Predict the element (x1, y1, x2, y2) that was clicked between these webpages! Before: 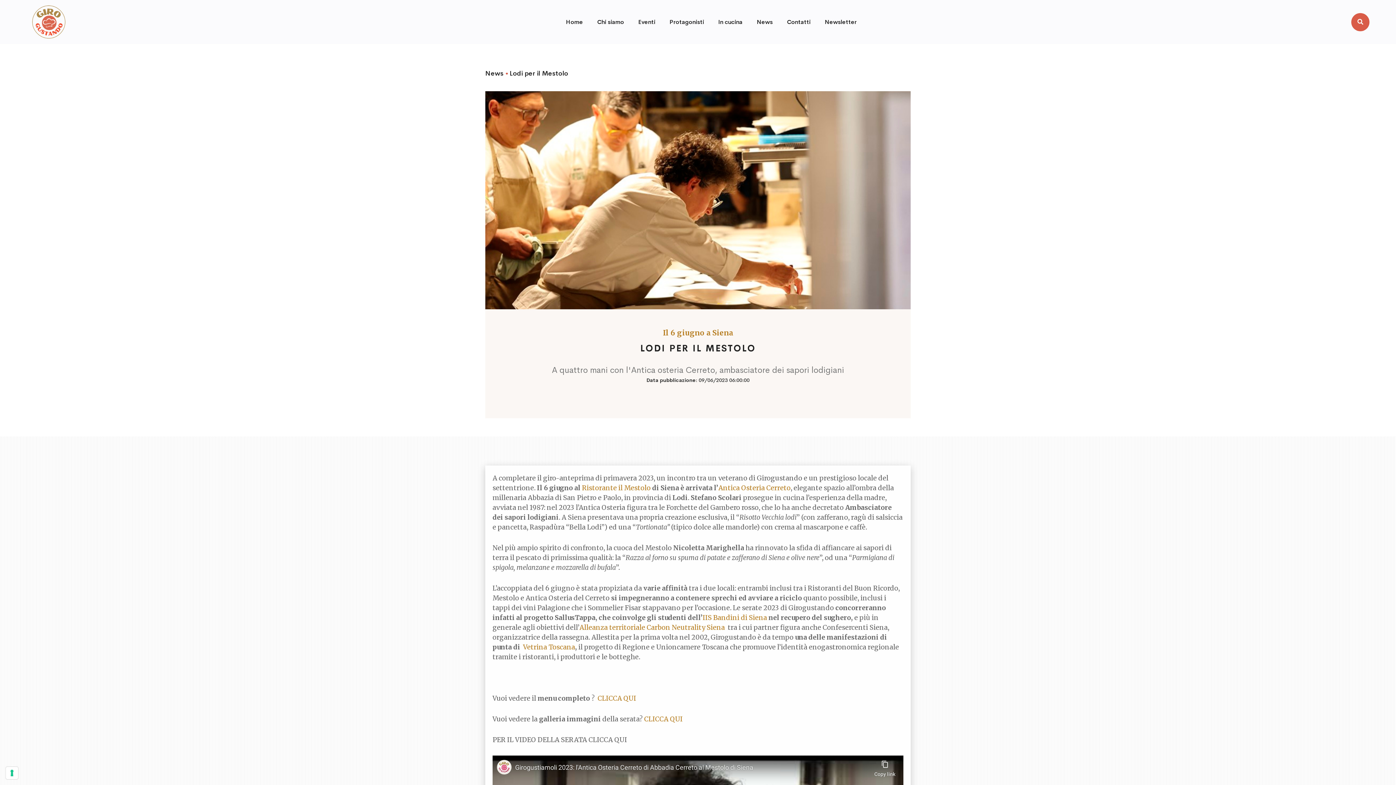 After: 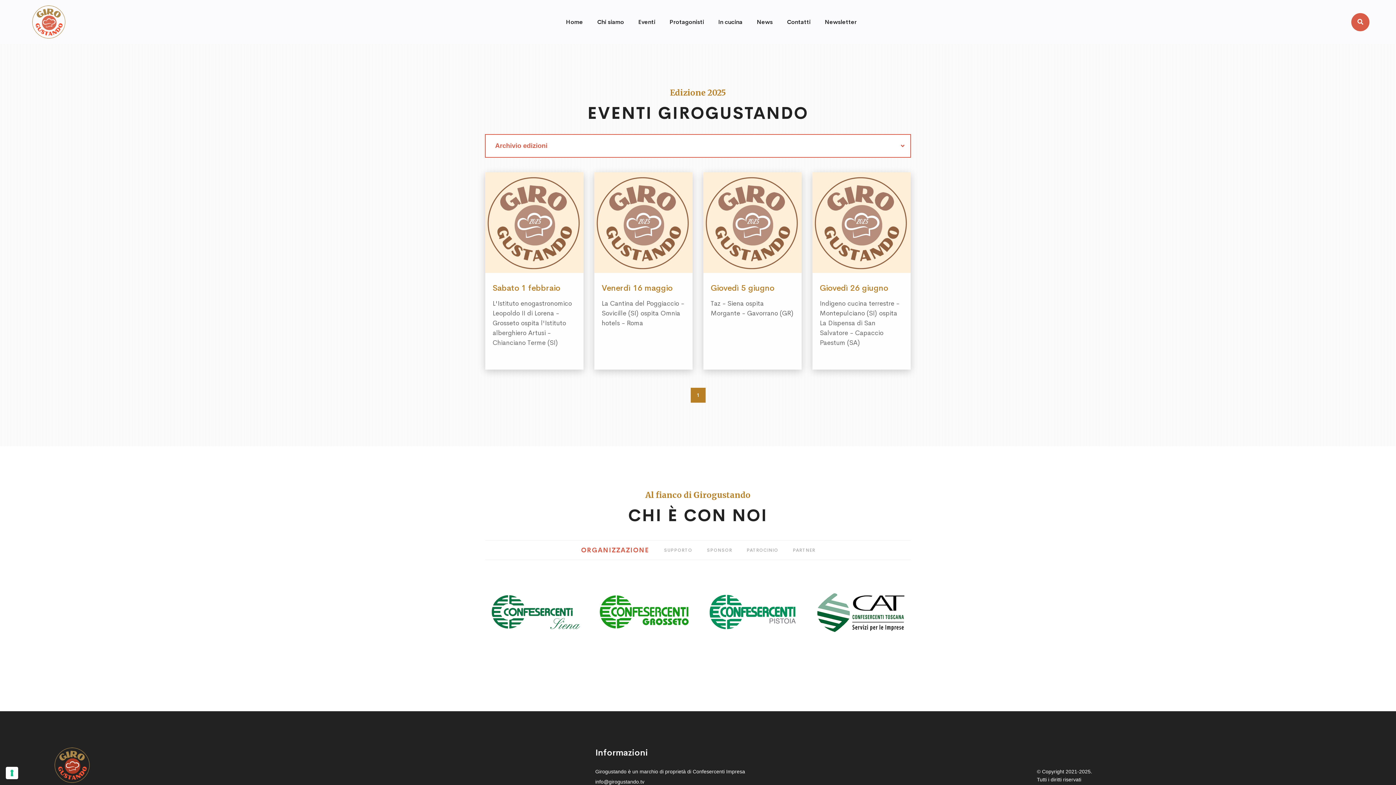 Action: label: Eventi bbox: (632, 3, 660, 39)